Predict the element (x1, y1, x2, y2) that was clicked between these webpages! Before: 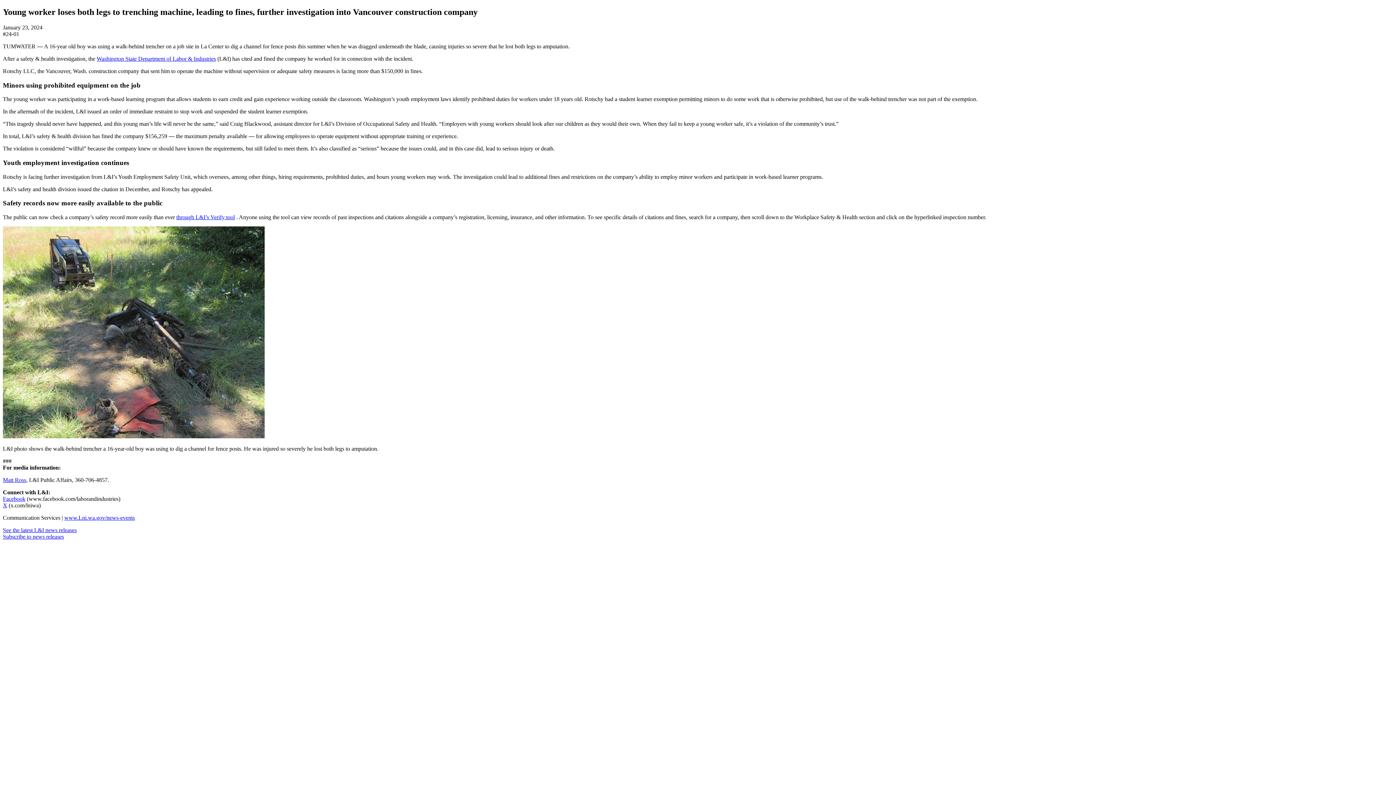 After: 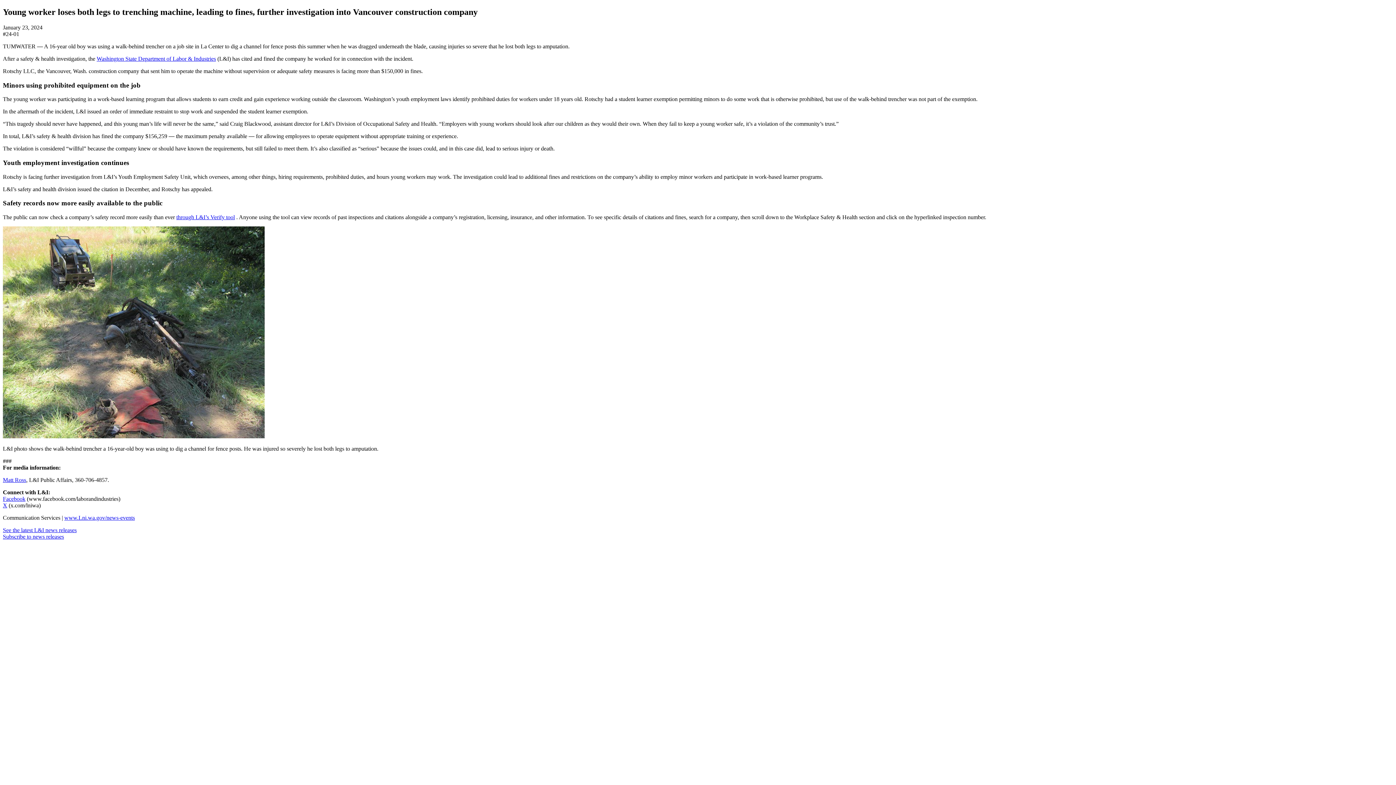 Action: label: Subscribe to news releases bbox: (2, 533, 64, 540)